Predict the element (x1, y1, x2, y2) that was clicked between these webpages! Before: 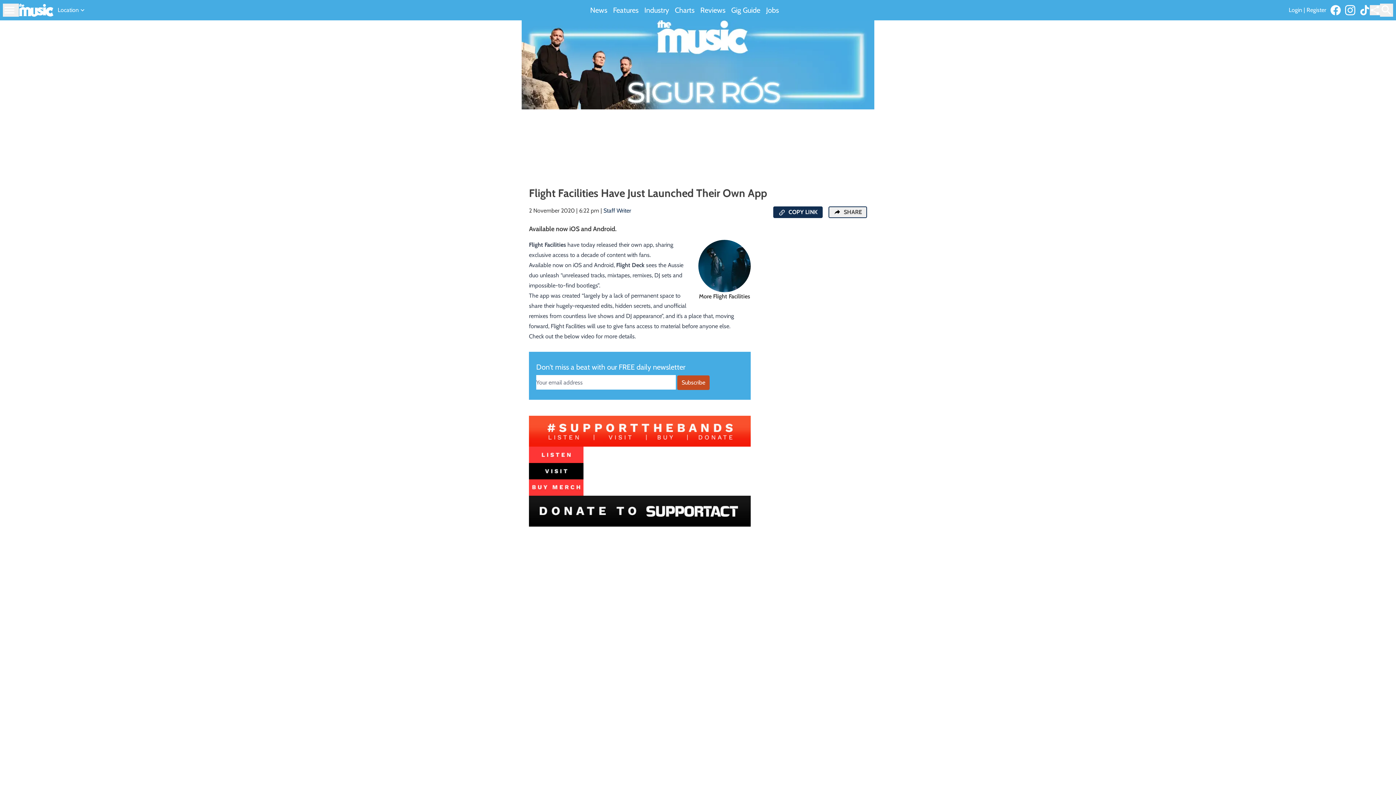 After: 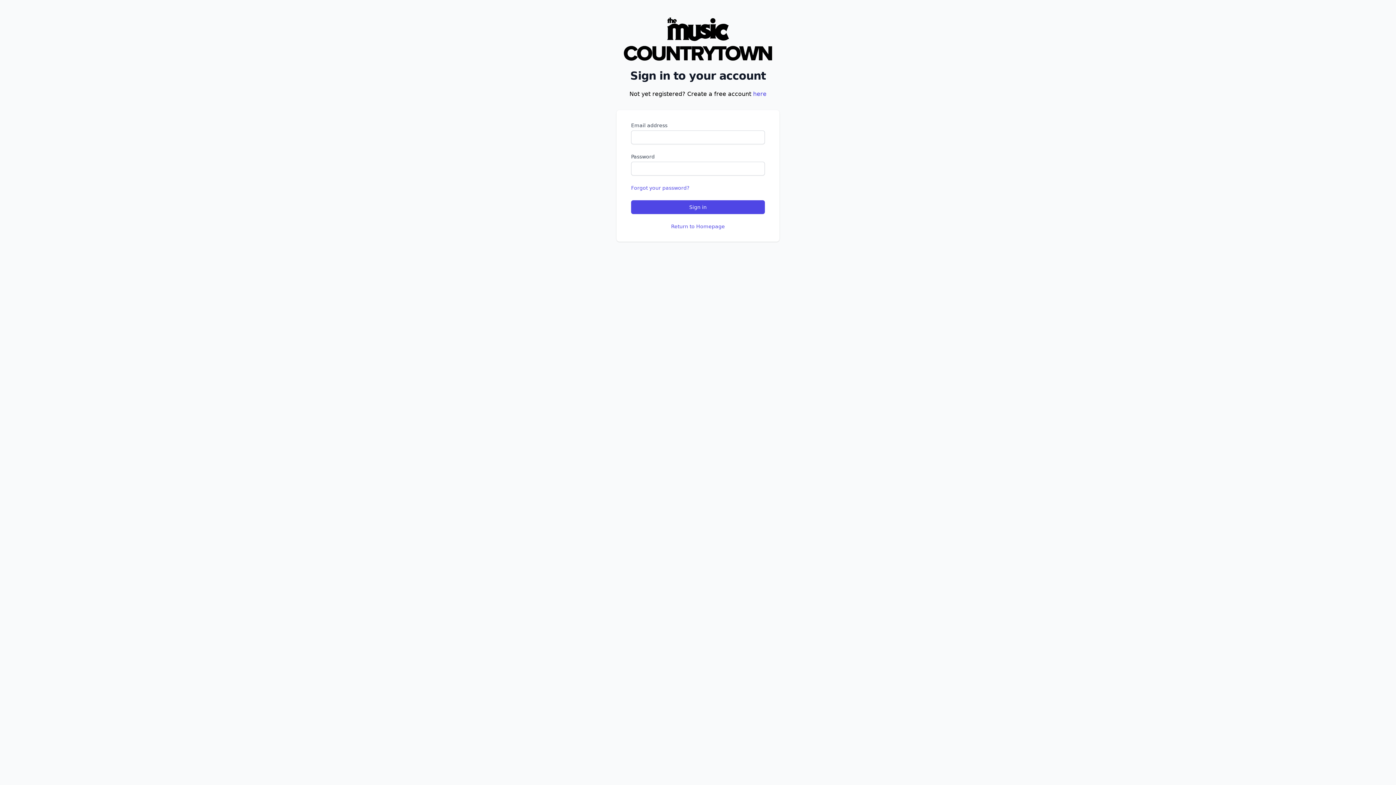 Action: bbox: (1289, 6, 1302, 13) label: Login